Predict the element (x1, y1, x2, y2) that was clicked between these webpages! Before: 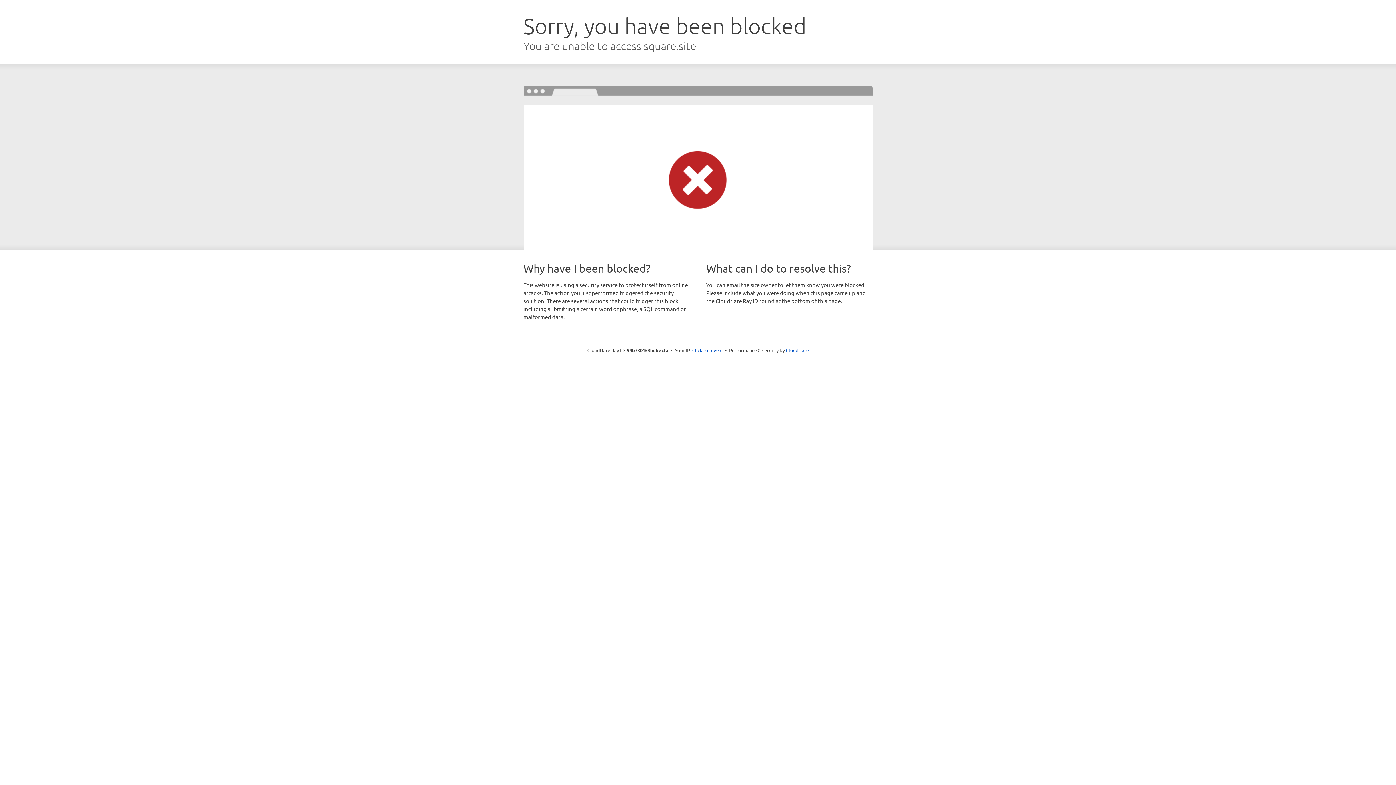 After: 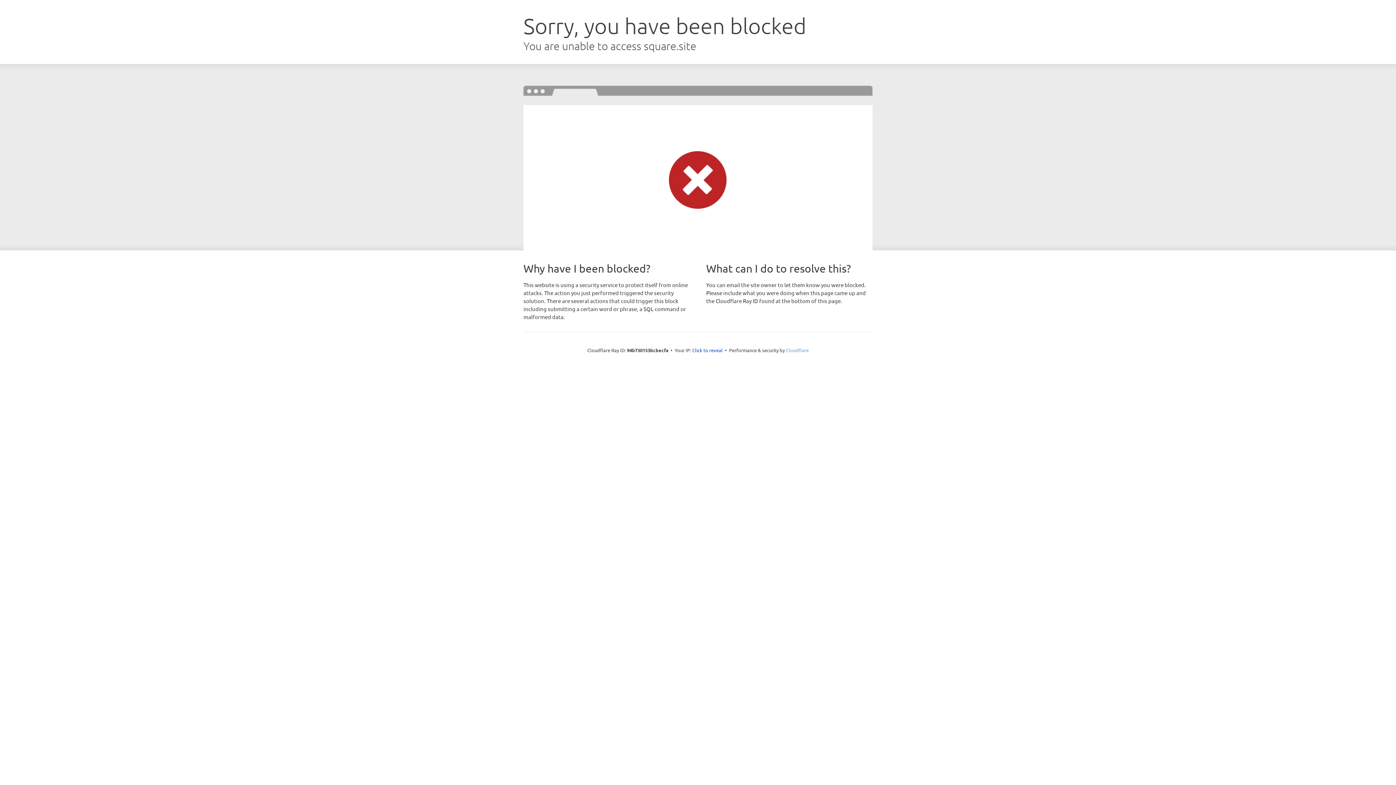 Action: bbox: (786, 347, 808, 353) label: Cloudflare